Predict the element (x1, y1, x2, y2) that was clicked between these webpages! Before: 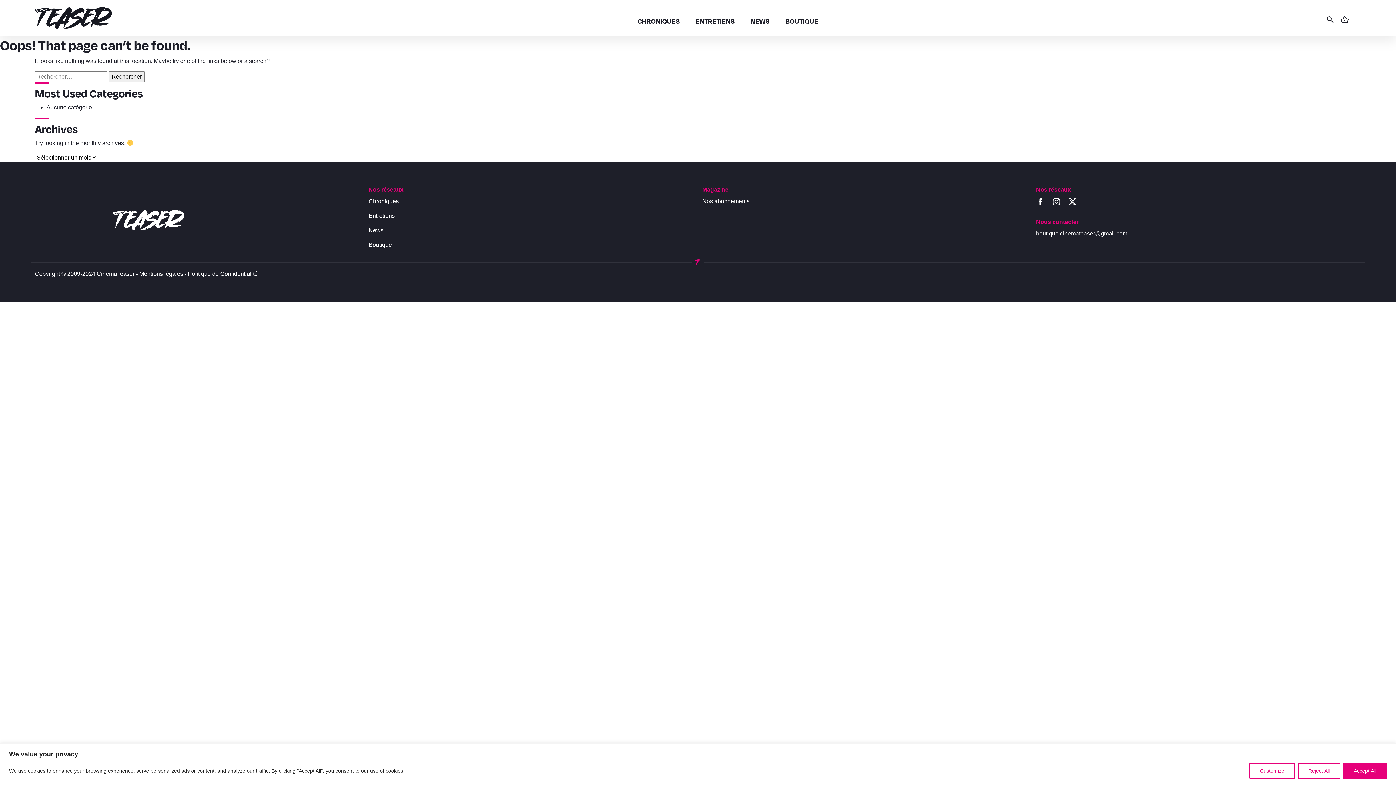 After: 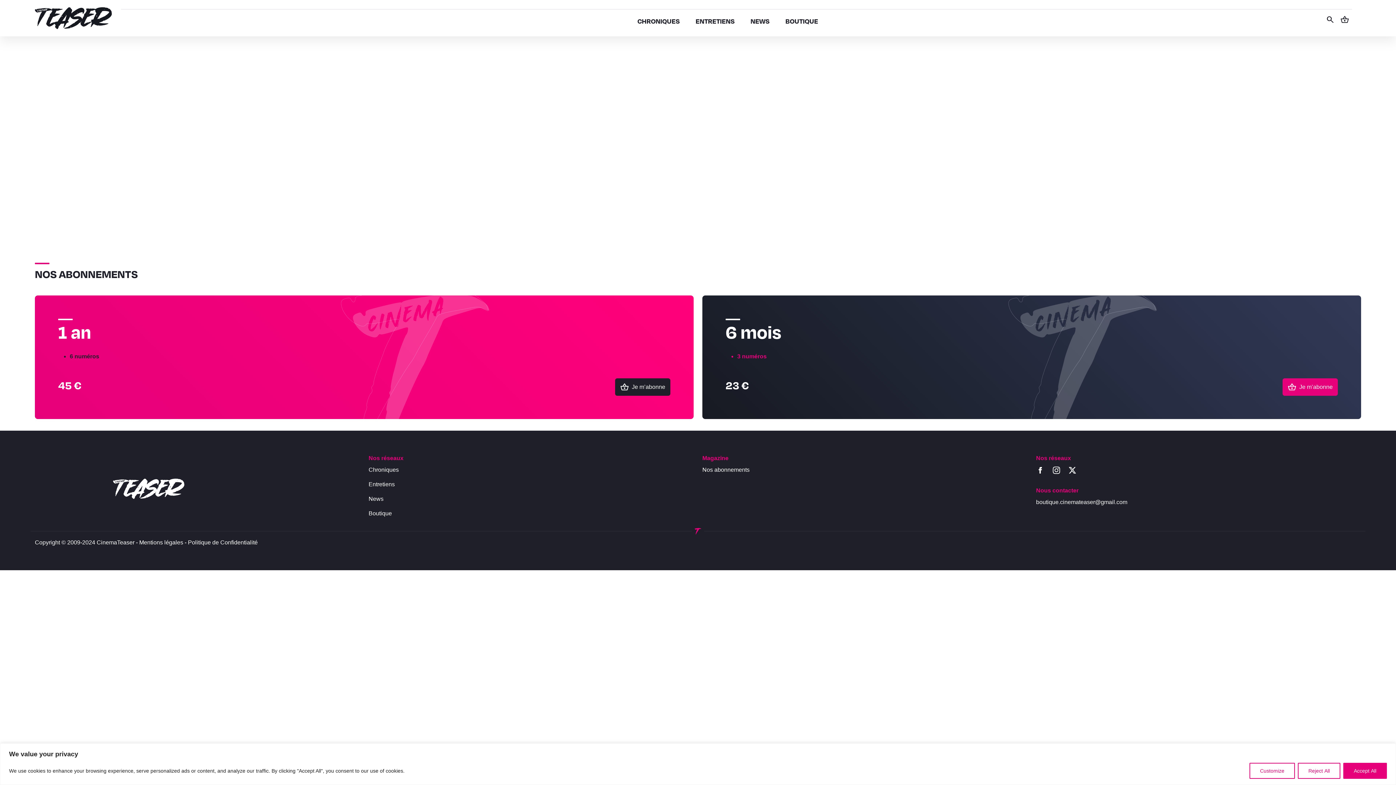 Action: bbox: (368, 240, 693, 249) label: Boutique